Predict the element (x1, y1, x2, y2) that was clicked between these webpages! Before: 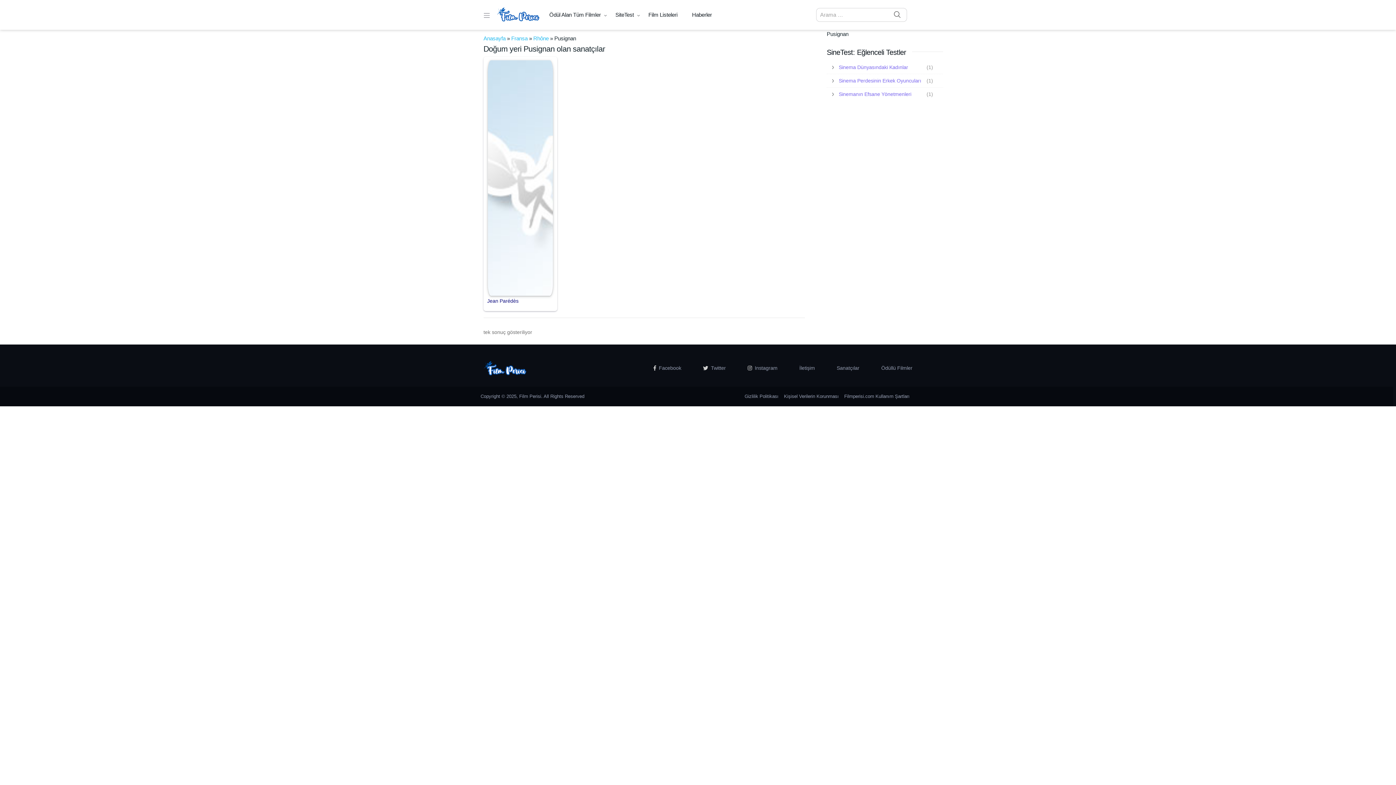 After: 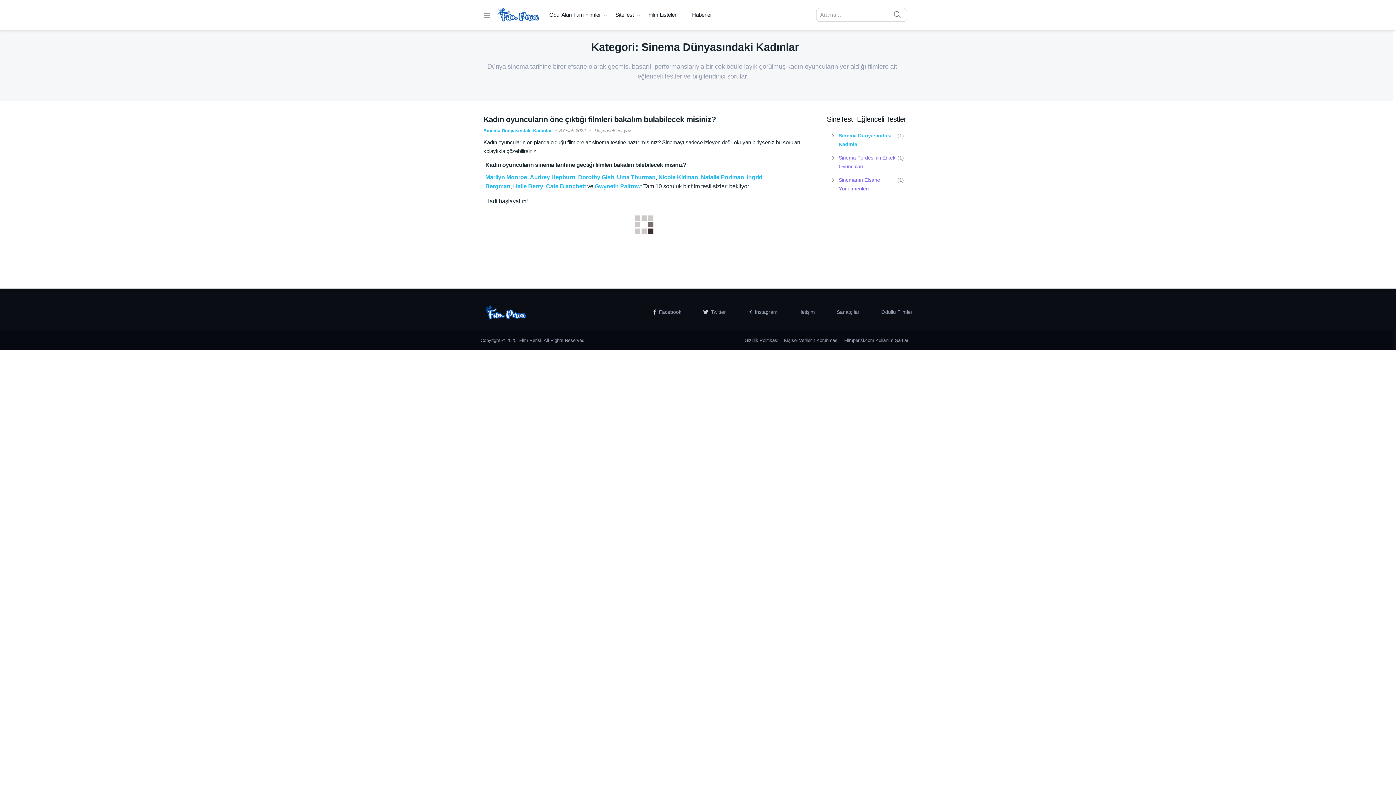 Action: label: Sinema Dünyasındaki Kadınlar
(1) bbox: (838, 62, 933, 71)